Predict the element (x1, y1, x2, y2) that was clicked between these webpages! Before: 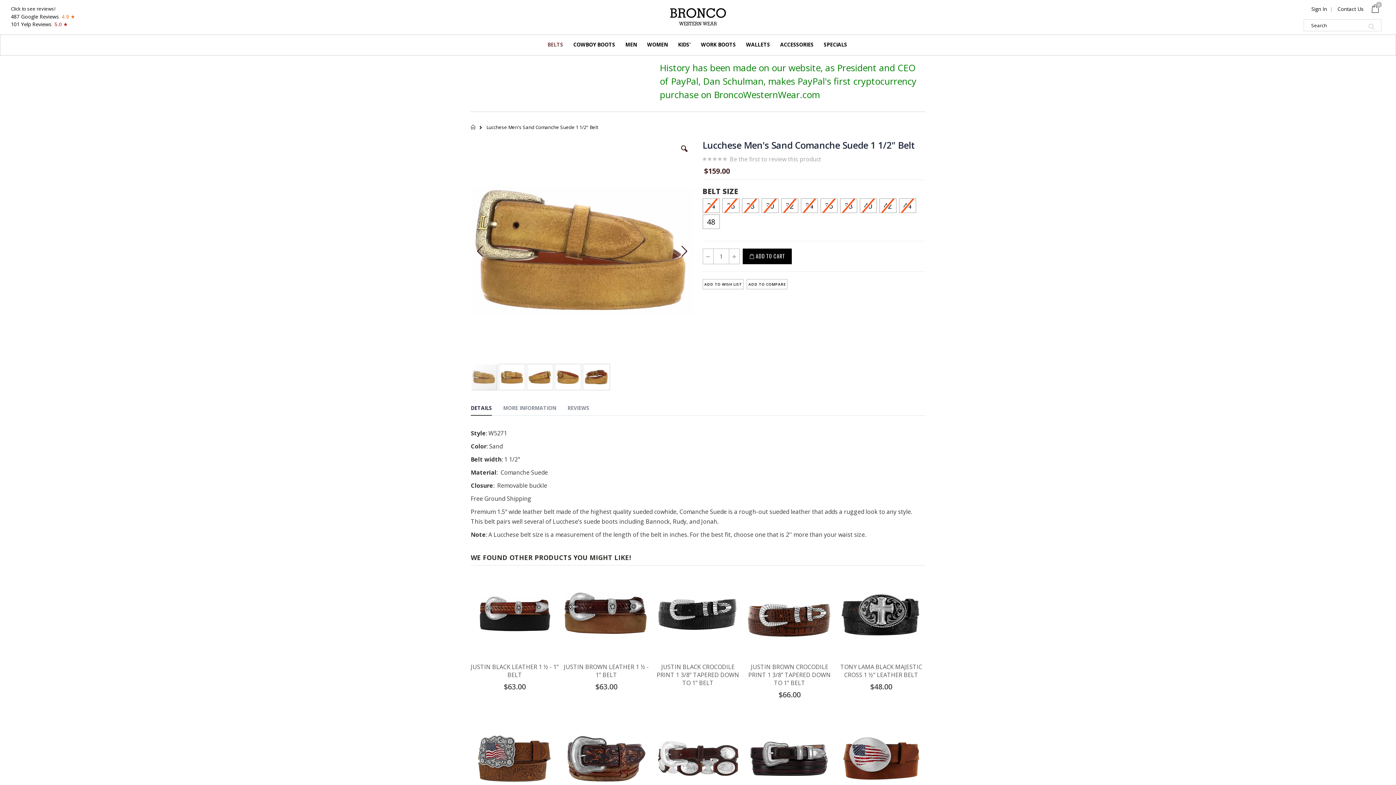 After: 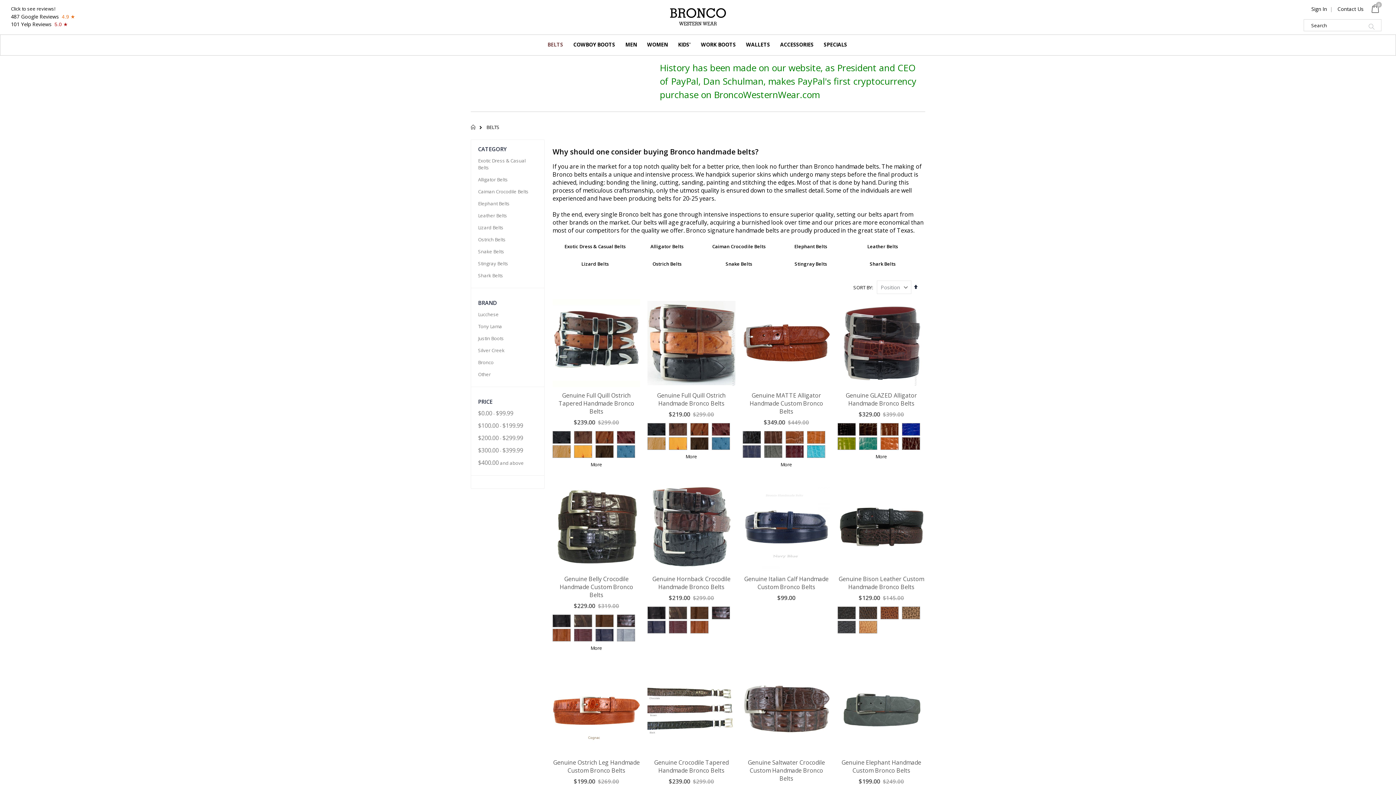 Action: bbox: (543, 34, 567, 54) label: BELTS